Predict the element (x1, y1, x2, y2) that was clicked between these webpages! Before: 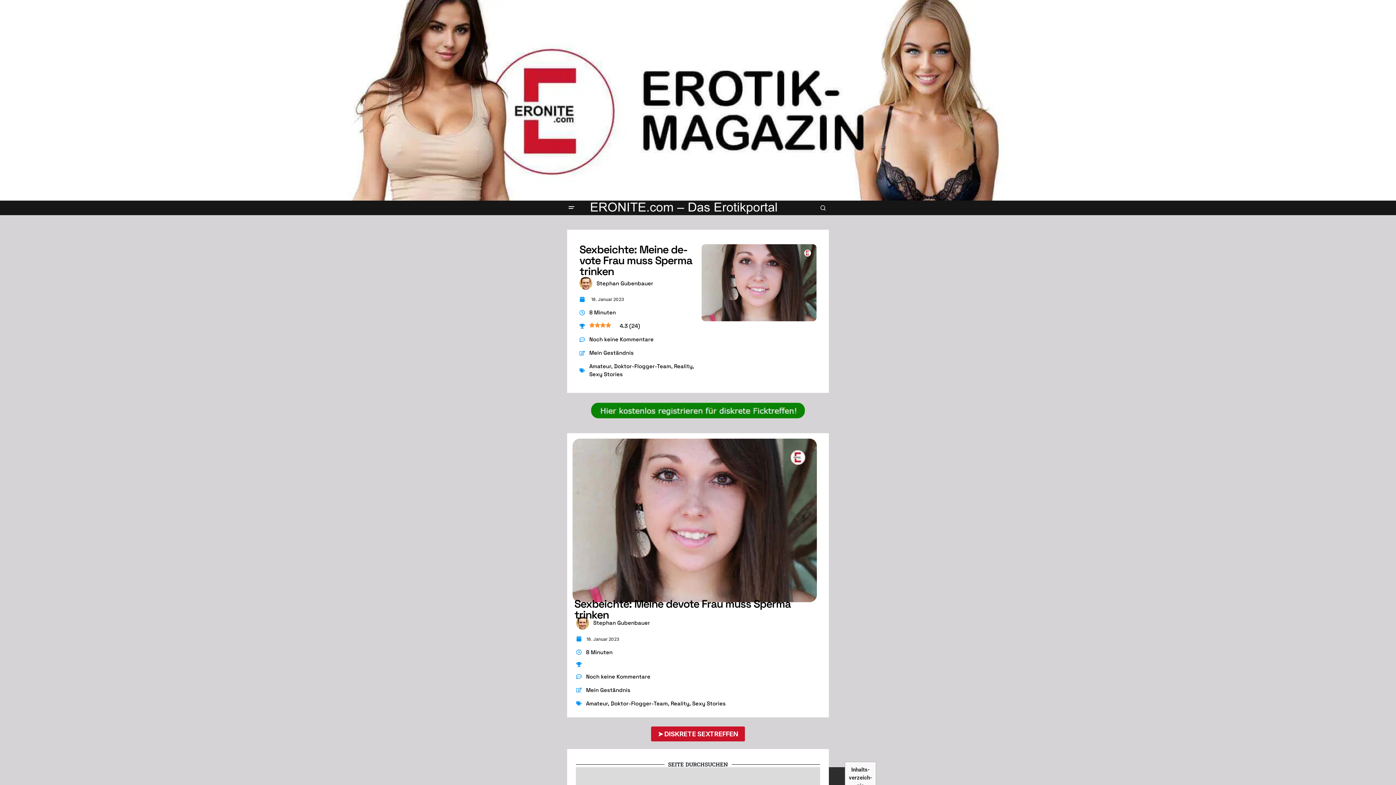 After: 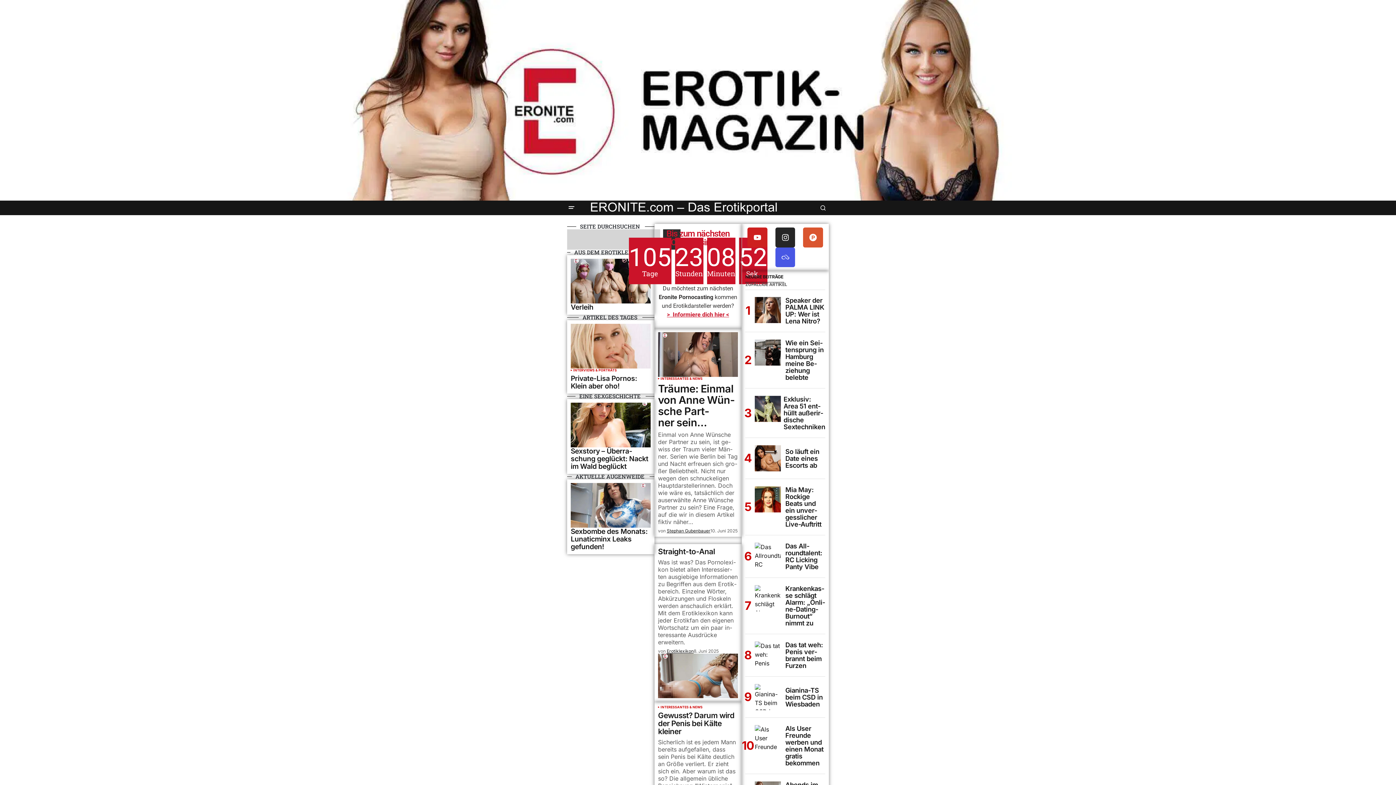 Action: bbox: (0, 0, 1396, 209)